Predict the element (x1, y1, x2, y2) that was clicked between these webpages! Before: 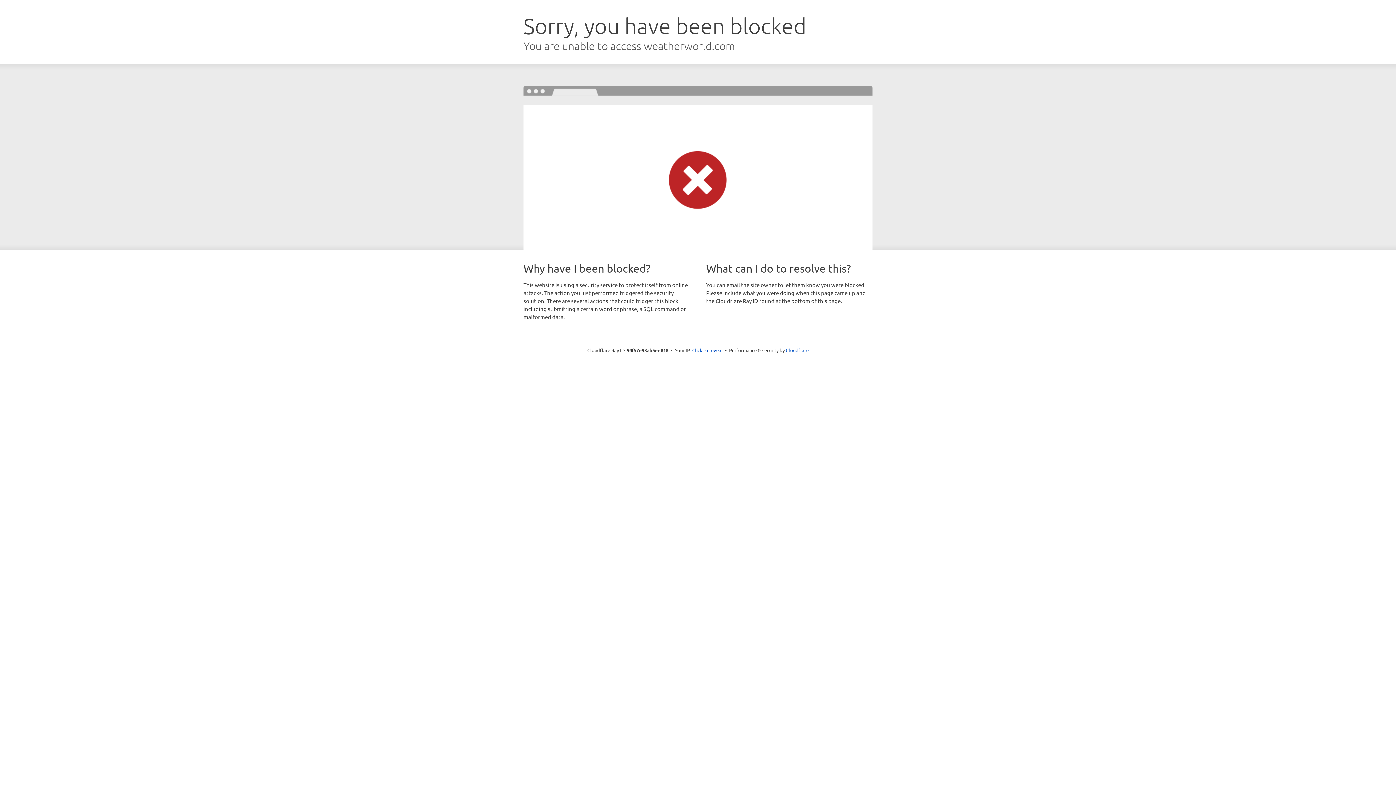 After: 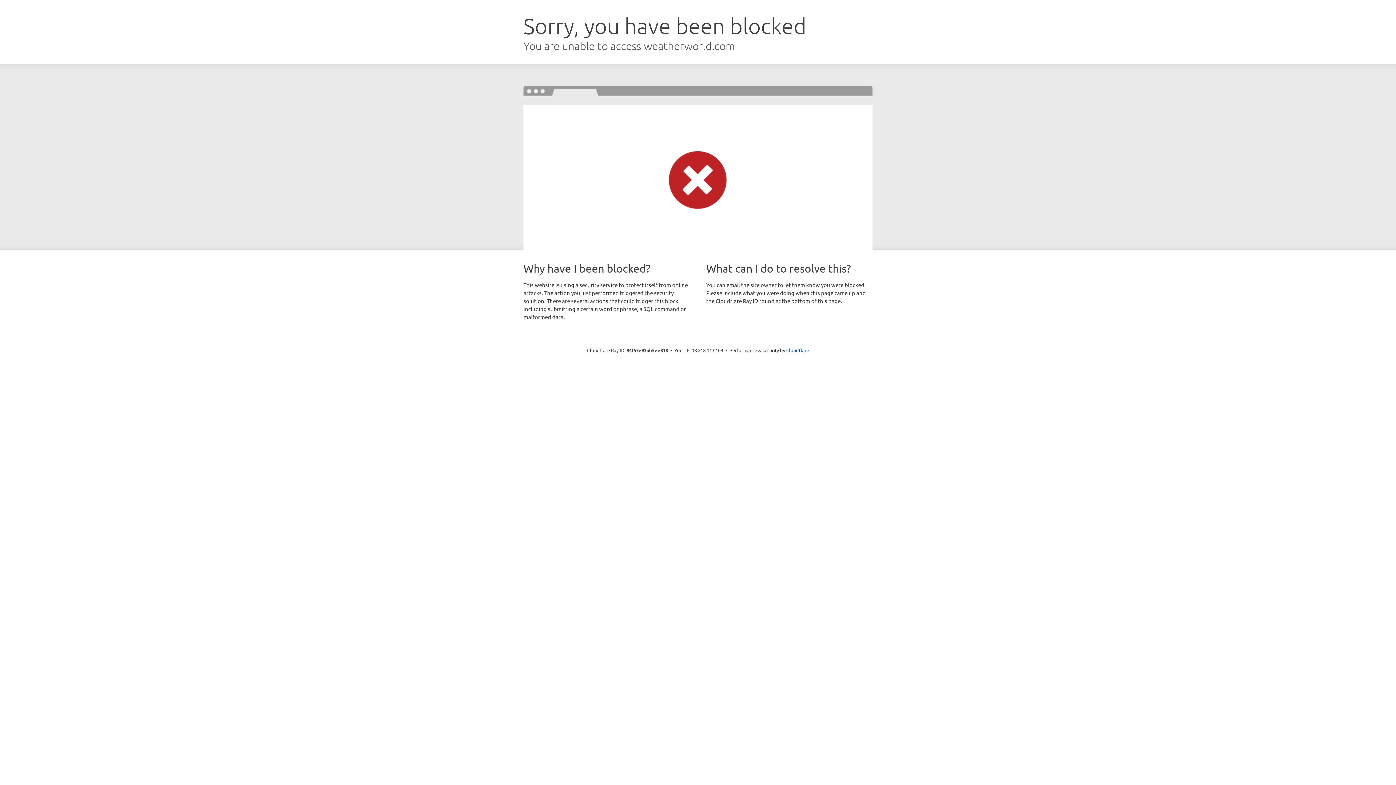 Action: bbox: (692, 346, 722, 353) label: Click to reveal